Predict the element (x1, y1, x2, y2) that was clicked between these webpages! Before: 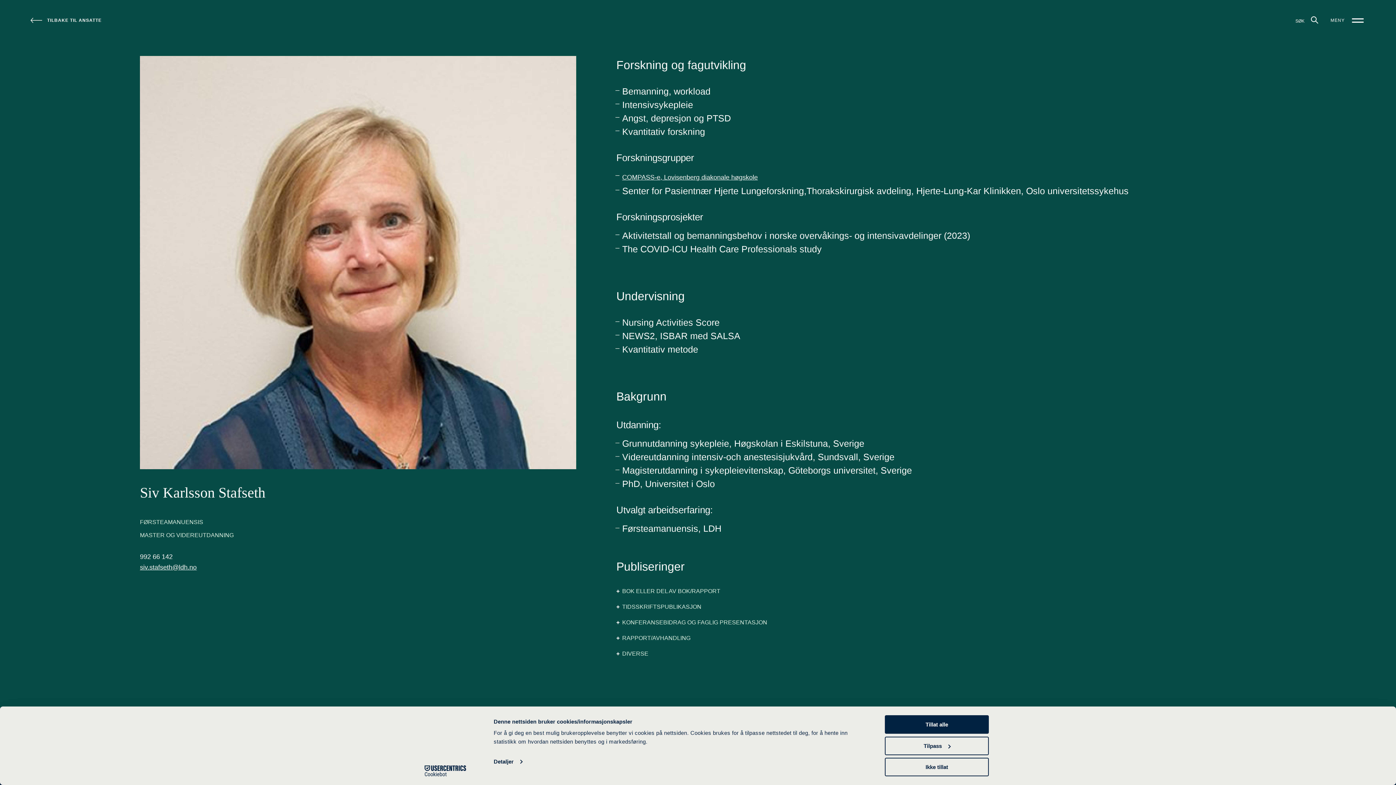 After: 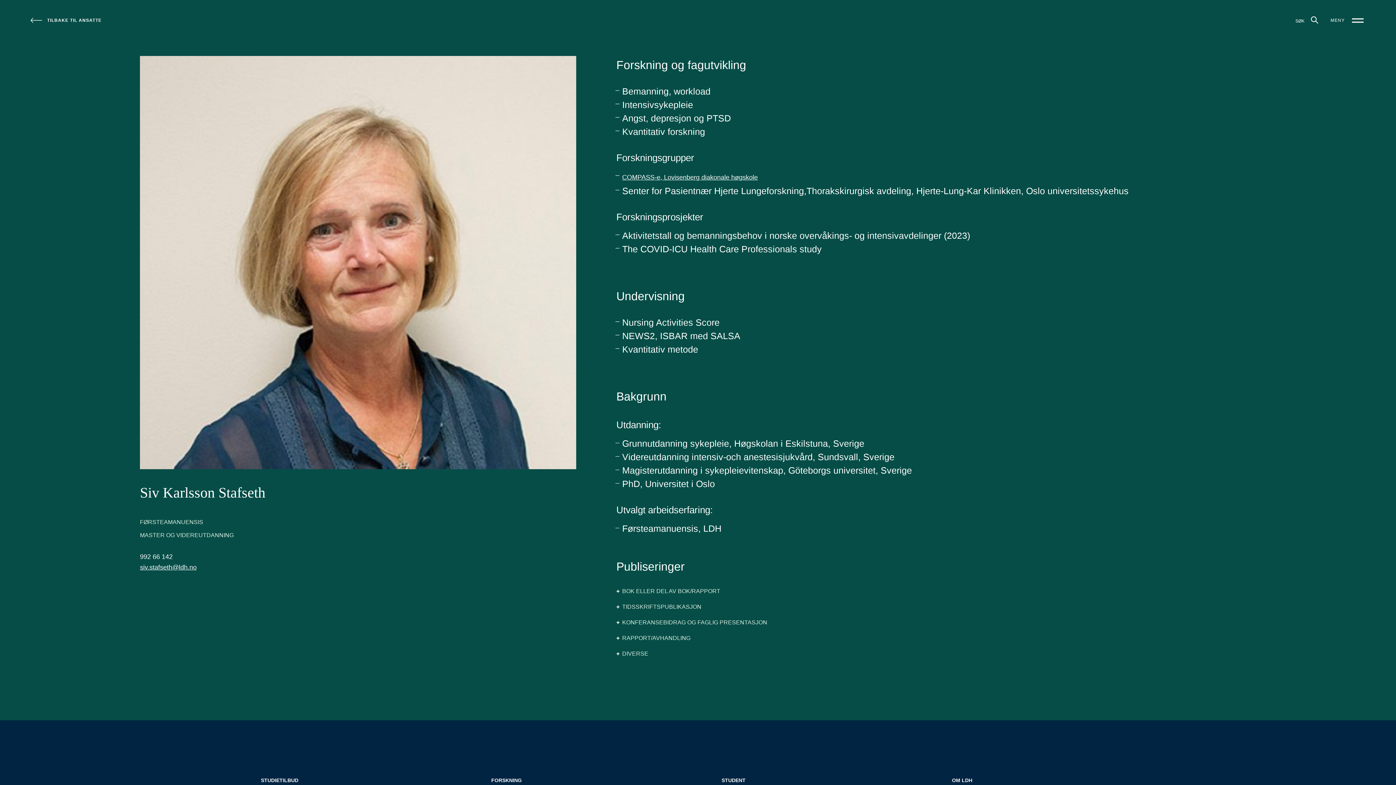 Action: bbox: (885, 715, 989, 734) label: Tillat alle